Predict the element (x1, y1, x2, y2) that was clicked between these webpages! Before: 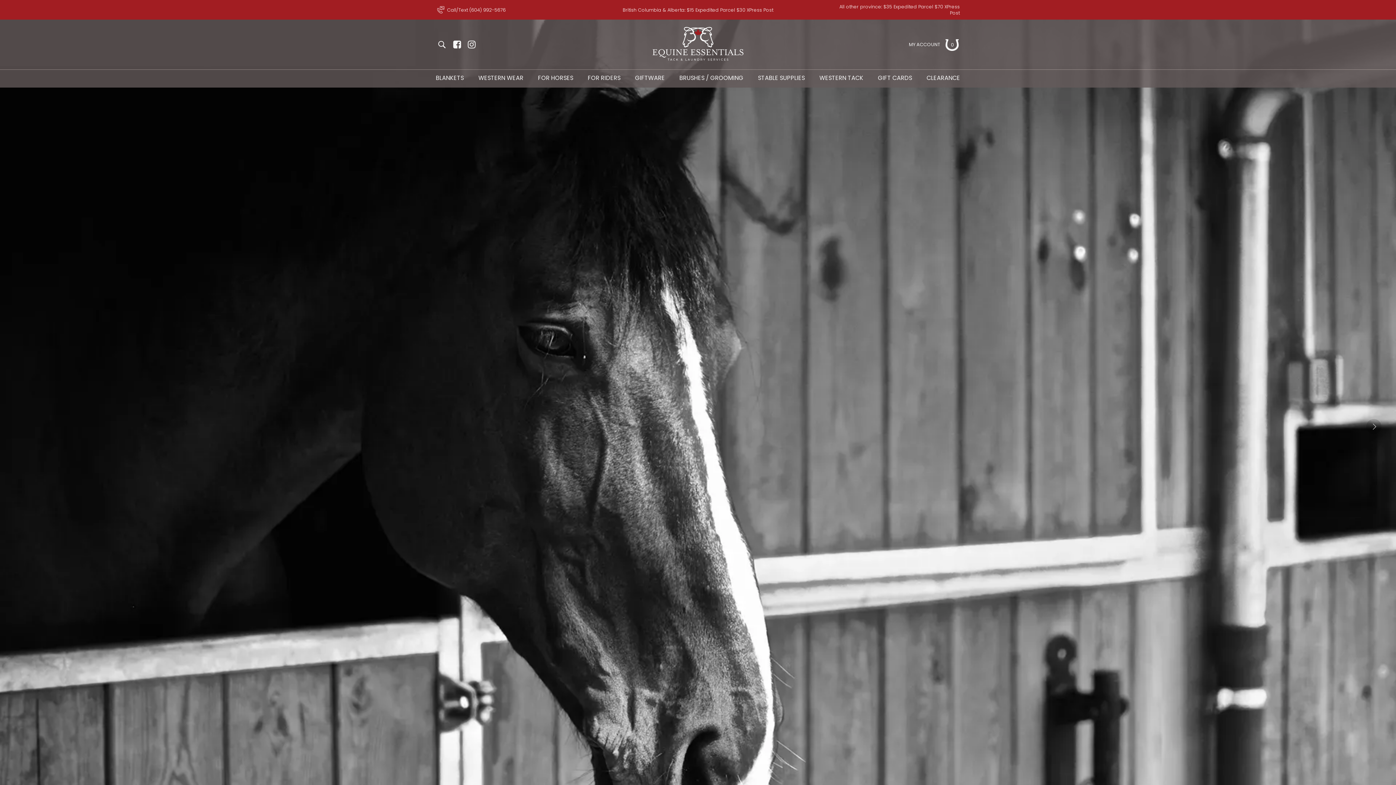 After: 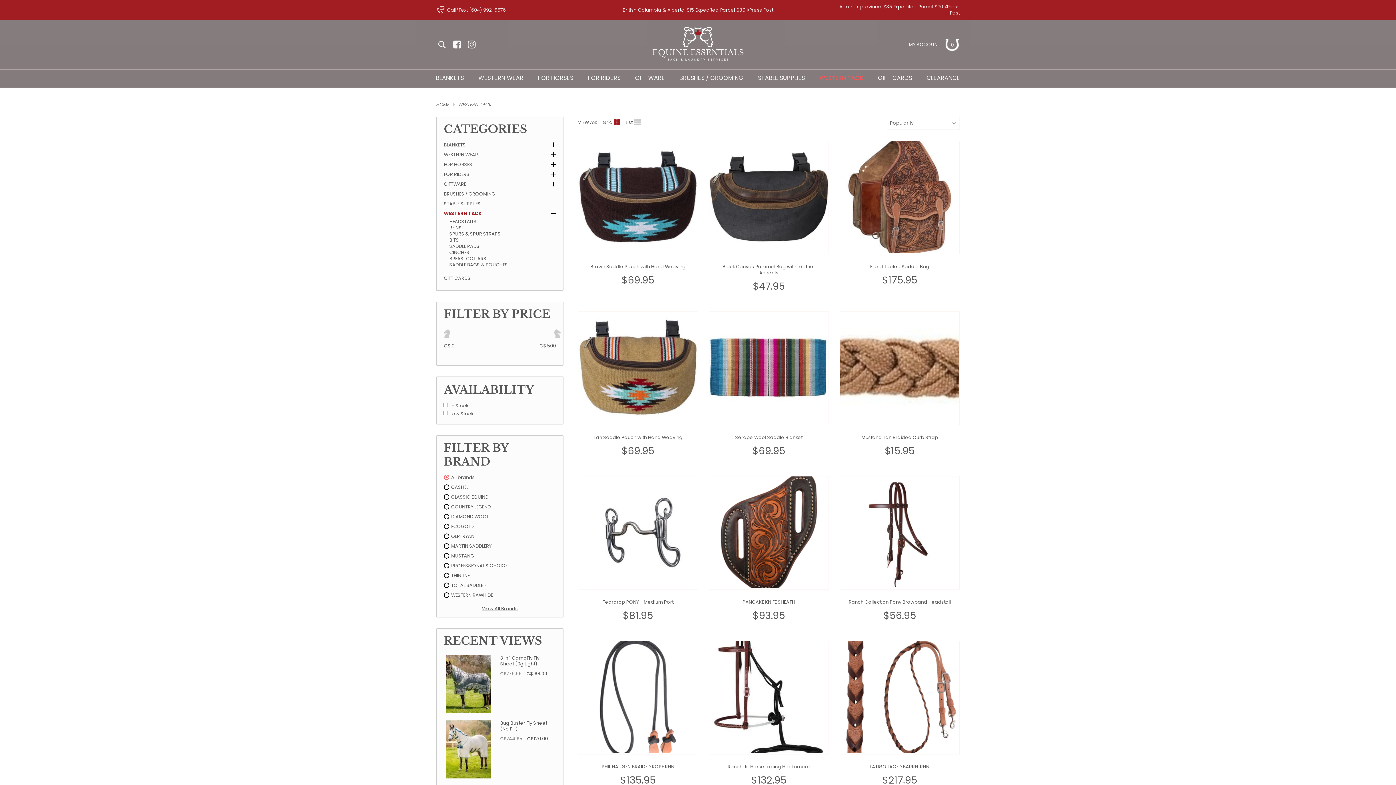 Action: bbox: (819, 73, 863, 82) label: WESTERN TACK